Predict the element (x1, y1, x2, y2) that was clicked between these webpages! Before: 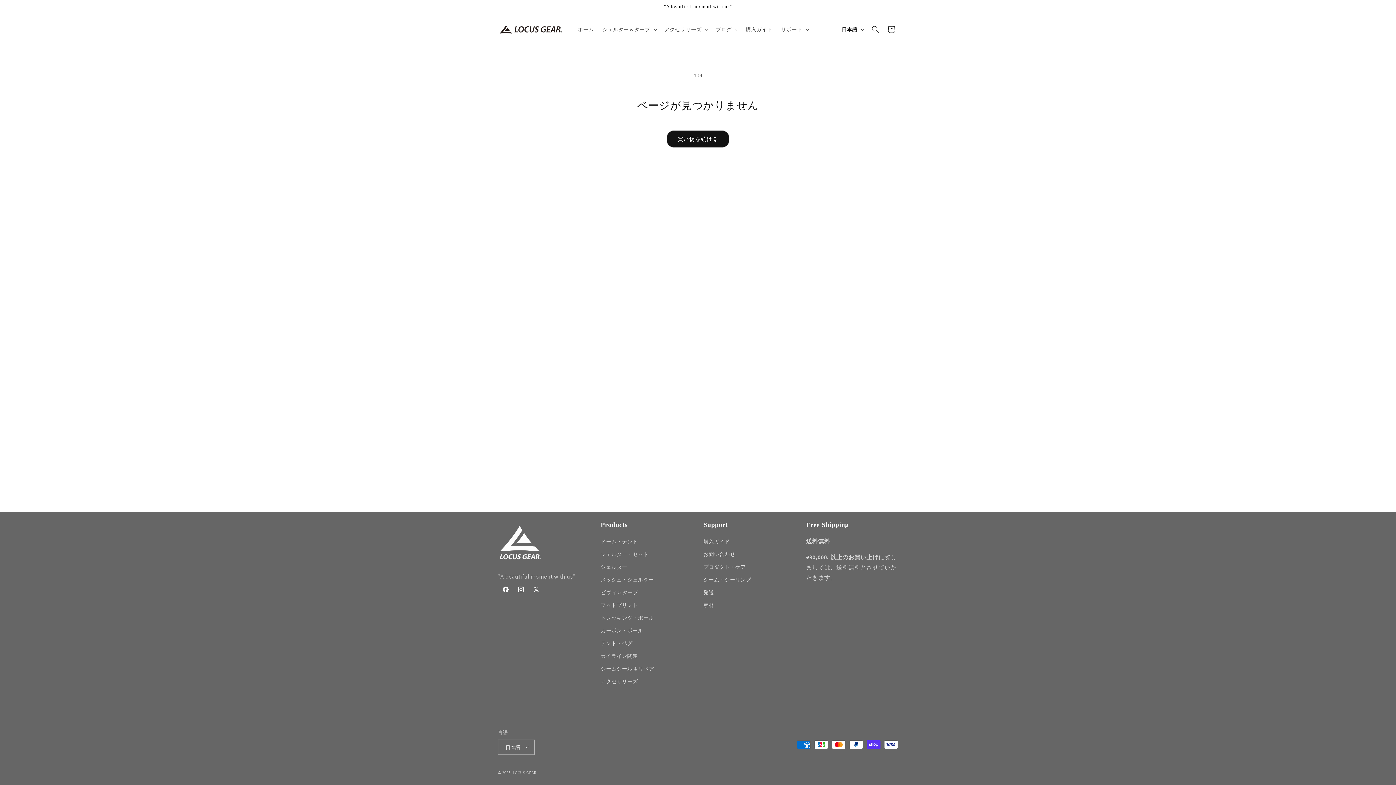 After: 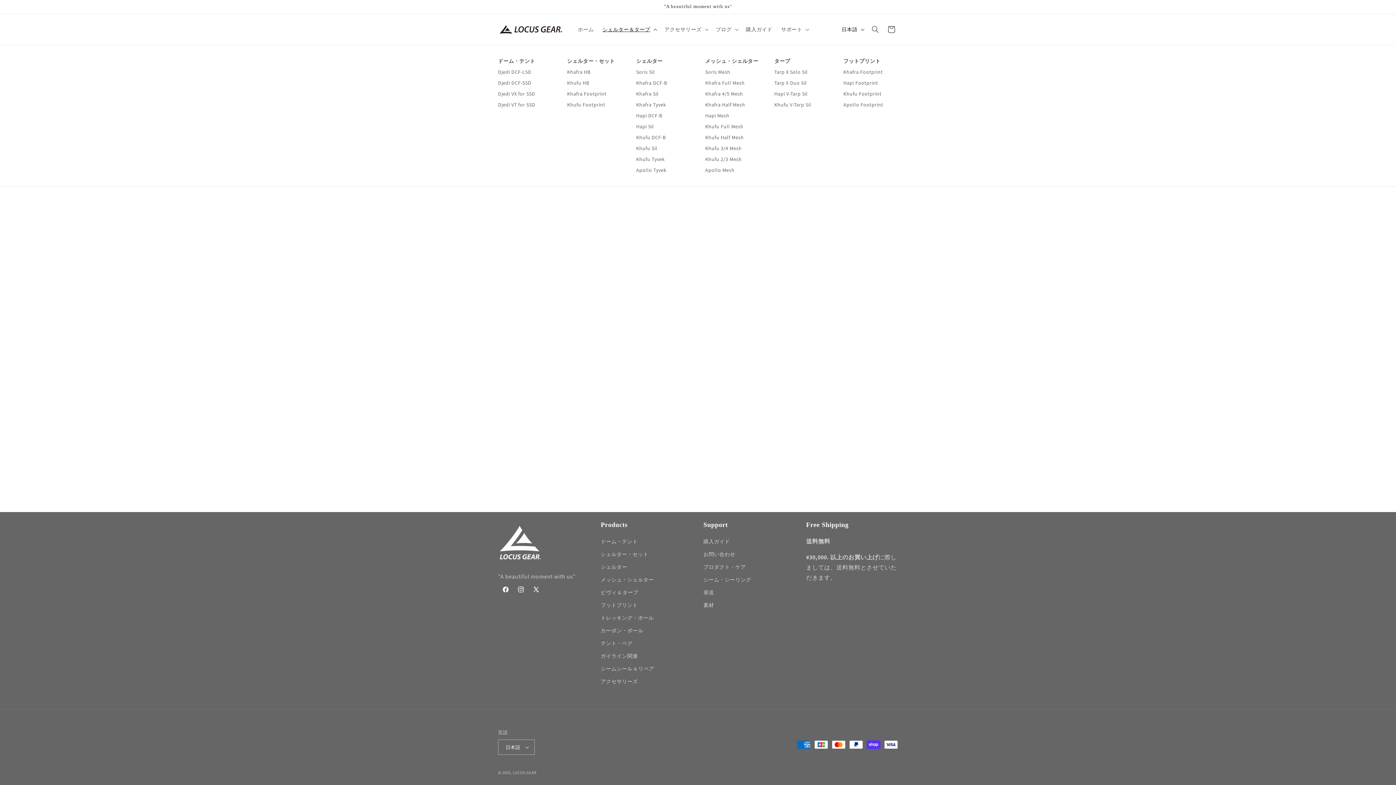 Action: bbox: (598, 21, 660, 37) label: シェルター＆タープ